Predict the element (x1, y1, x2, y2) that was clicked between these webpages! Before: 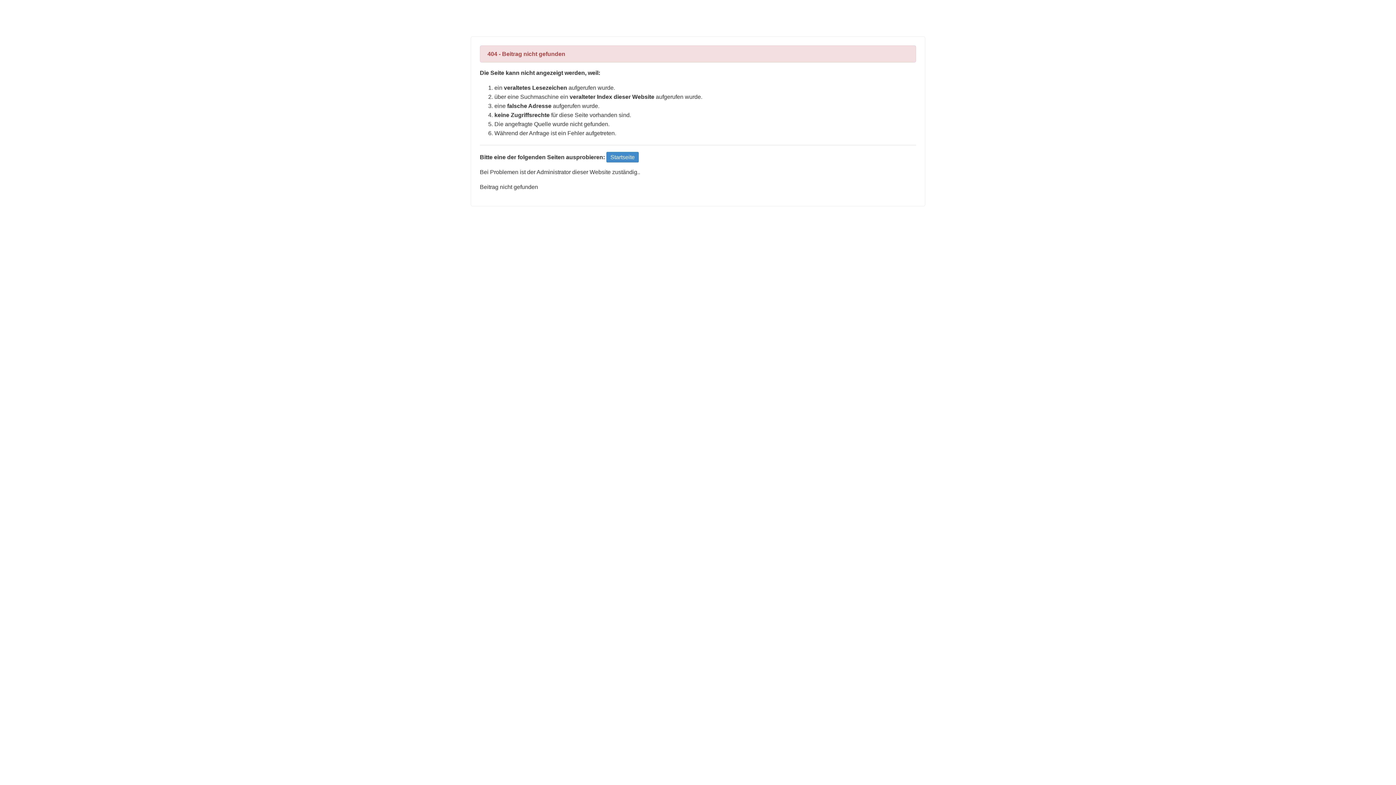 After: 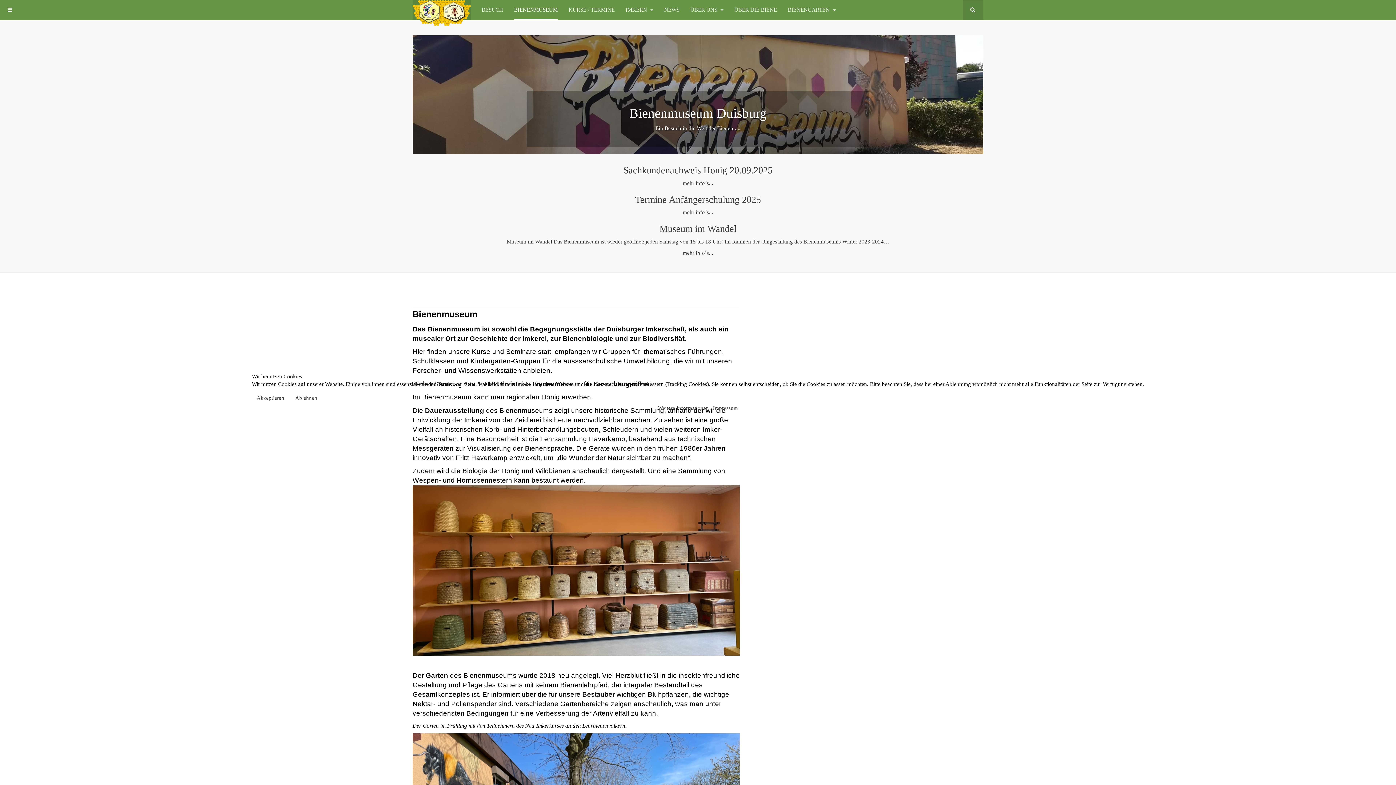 Action: bbox: (606, 152, 638, 162) label: Startseite